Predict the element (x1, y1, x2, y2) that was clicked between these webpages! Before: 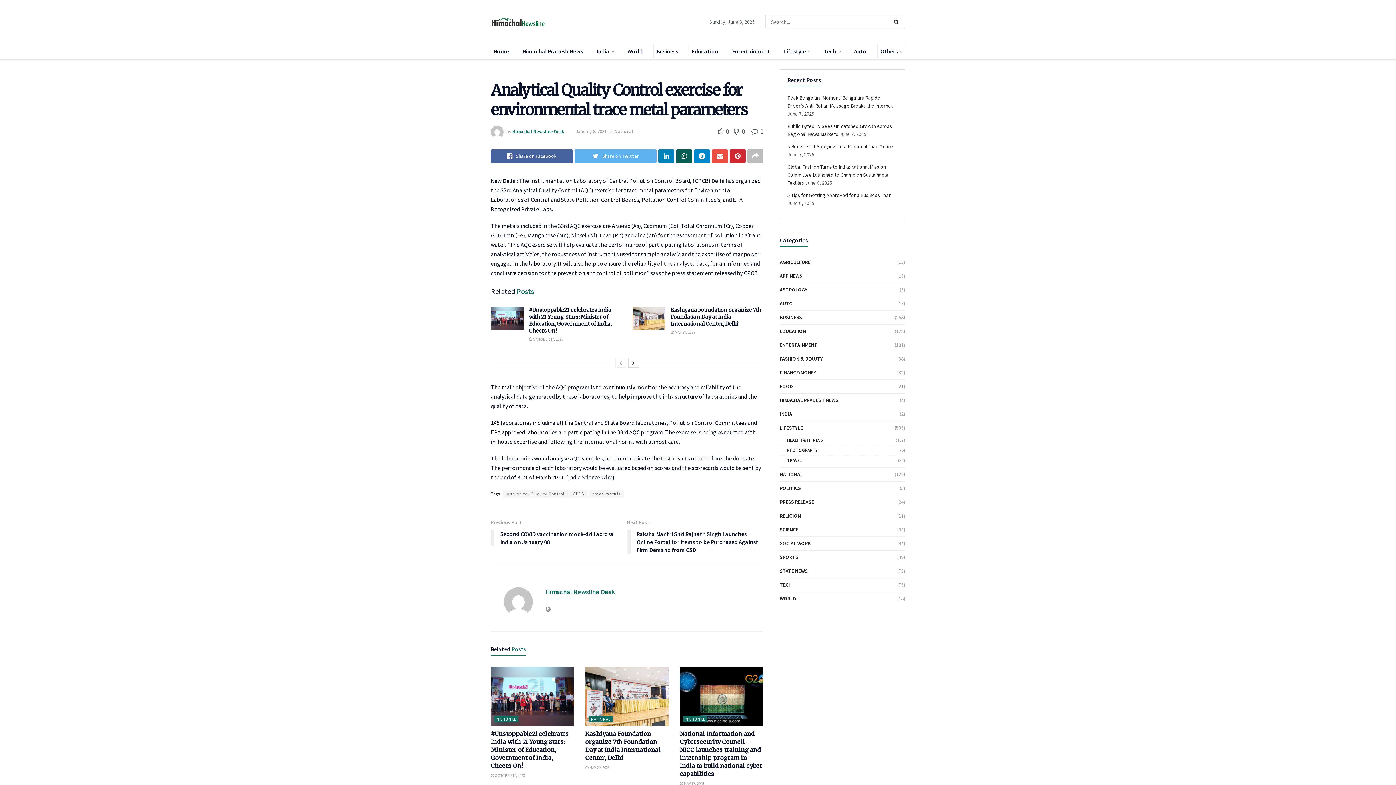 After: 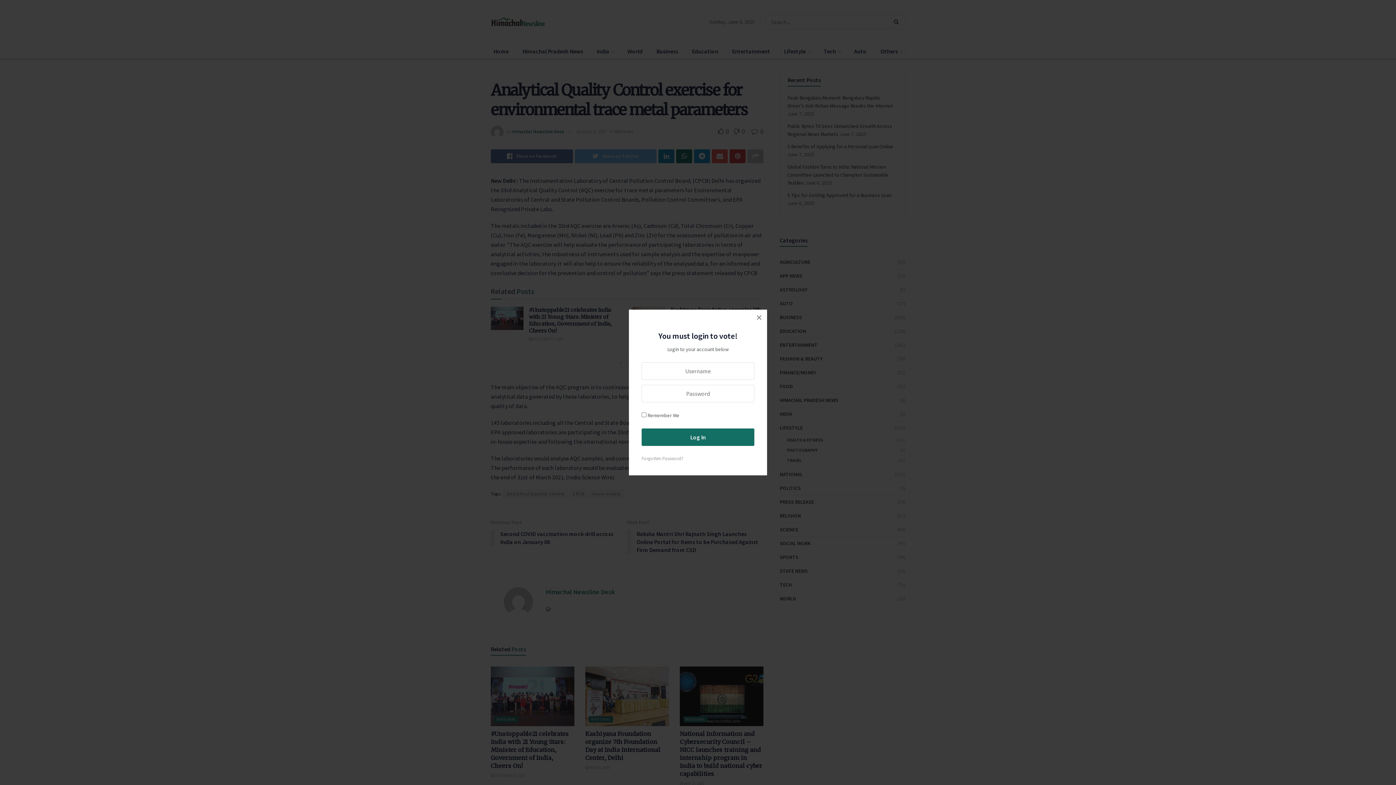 Action: label:  0 bbox: (730, 127, 745, 135)